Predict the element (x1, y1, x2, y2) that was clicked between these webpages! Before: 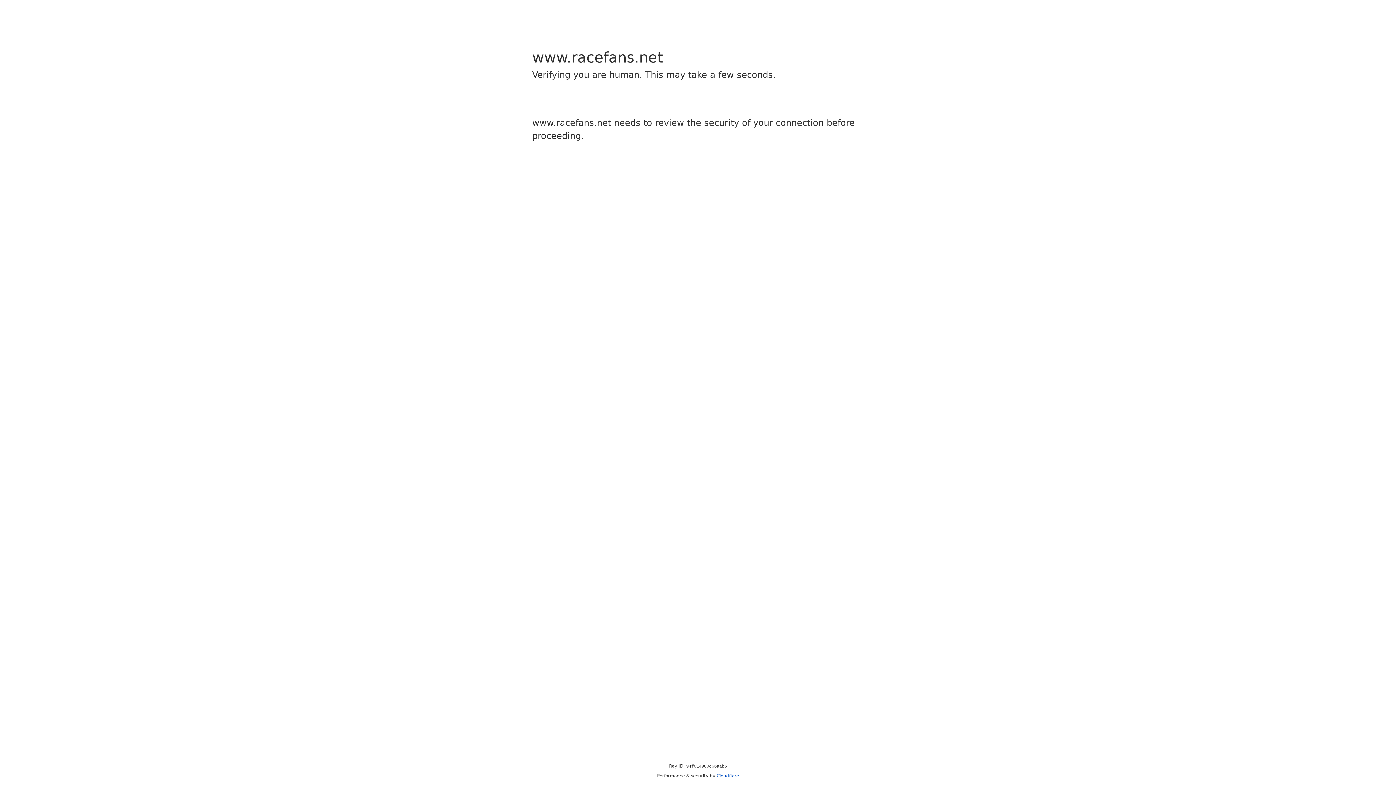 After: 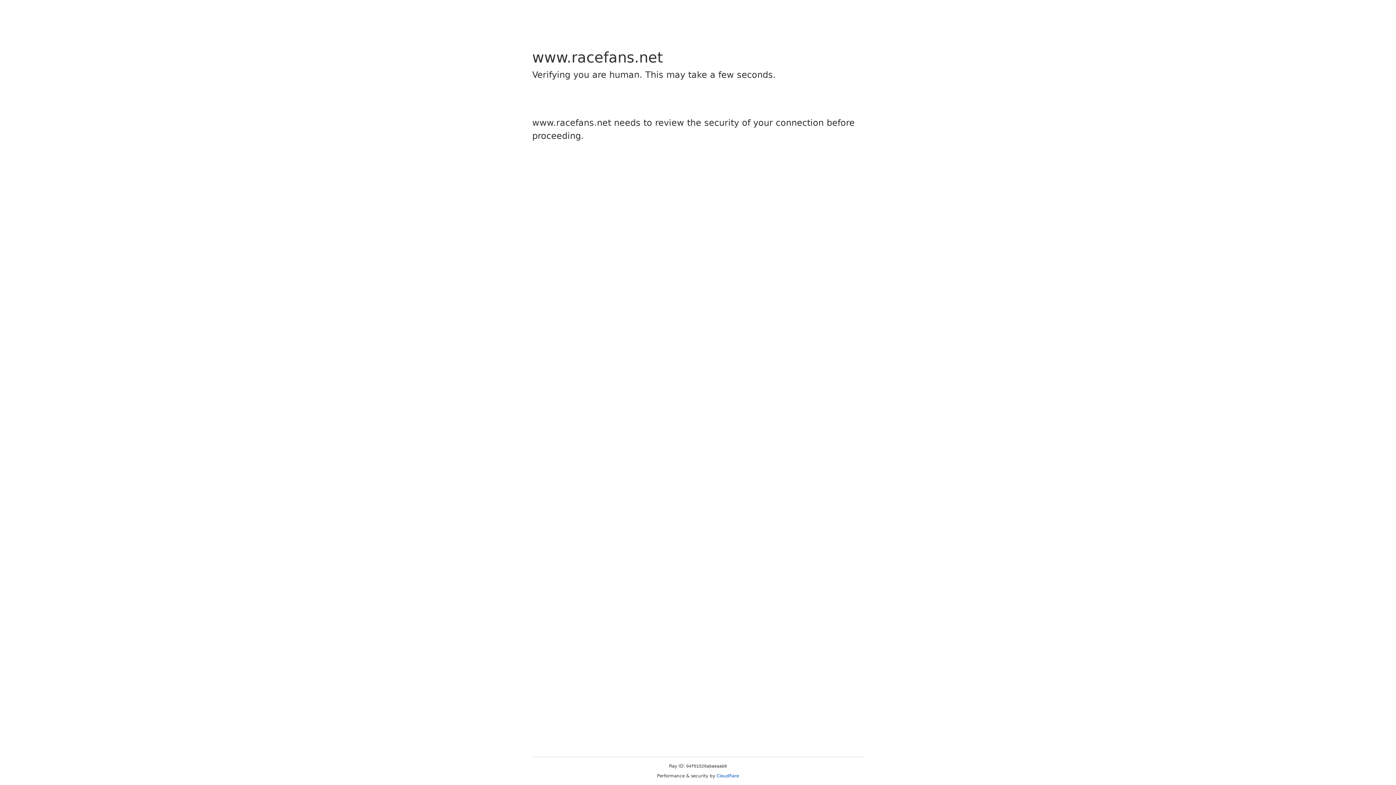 Action: bbox: (716, 773, 739, 778) label: Cloudflare